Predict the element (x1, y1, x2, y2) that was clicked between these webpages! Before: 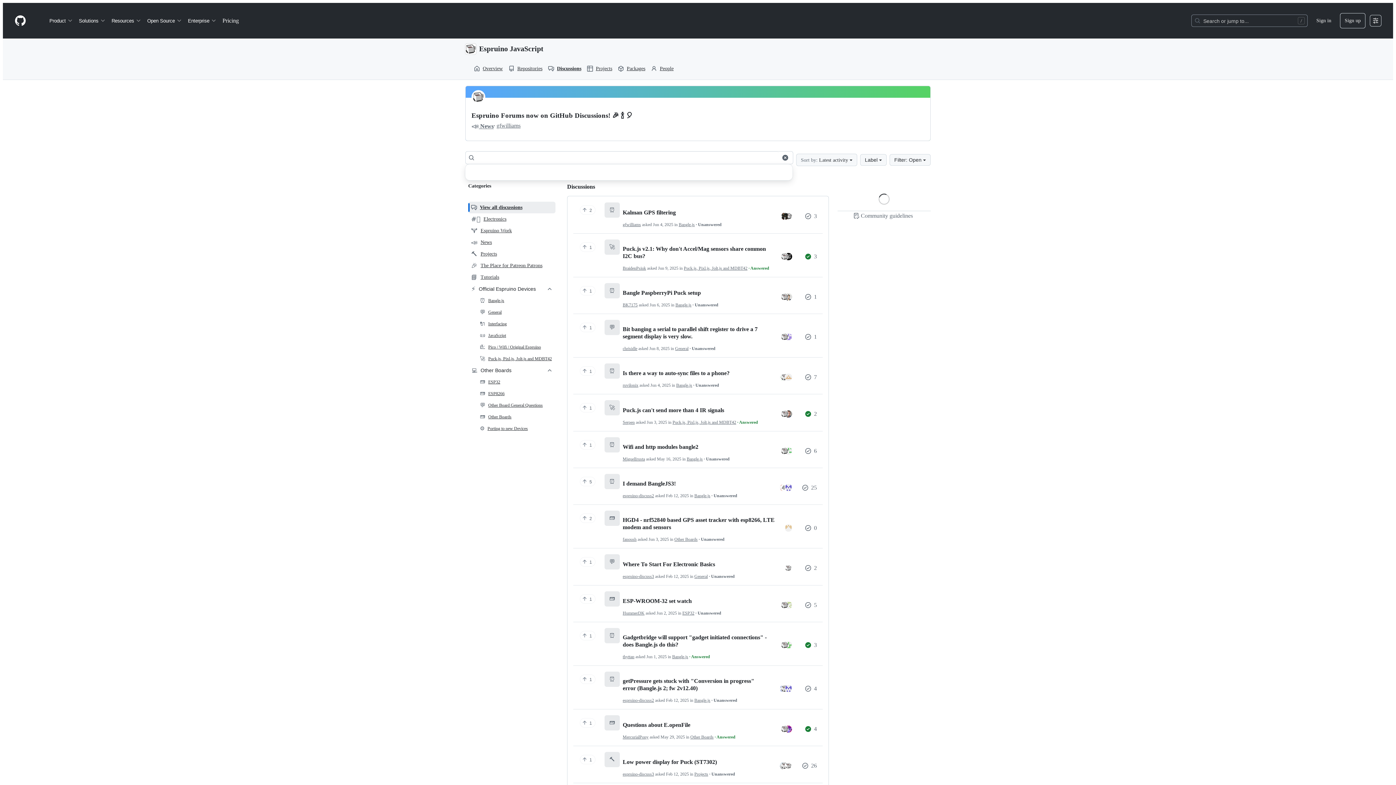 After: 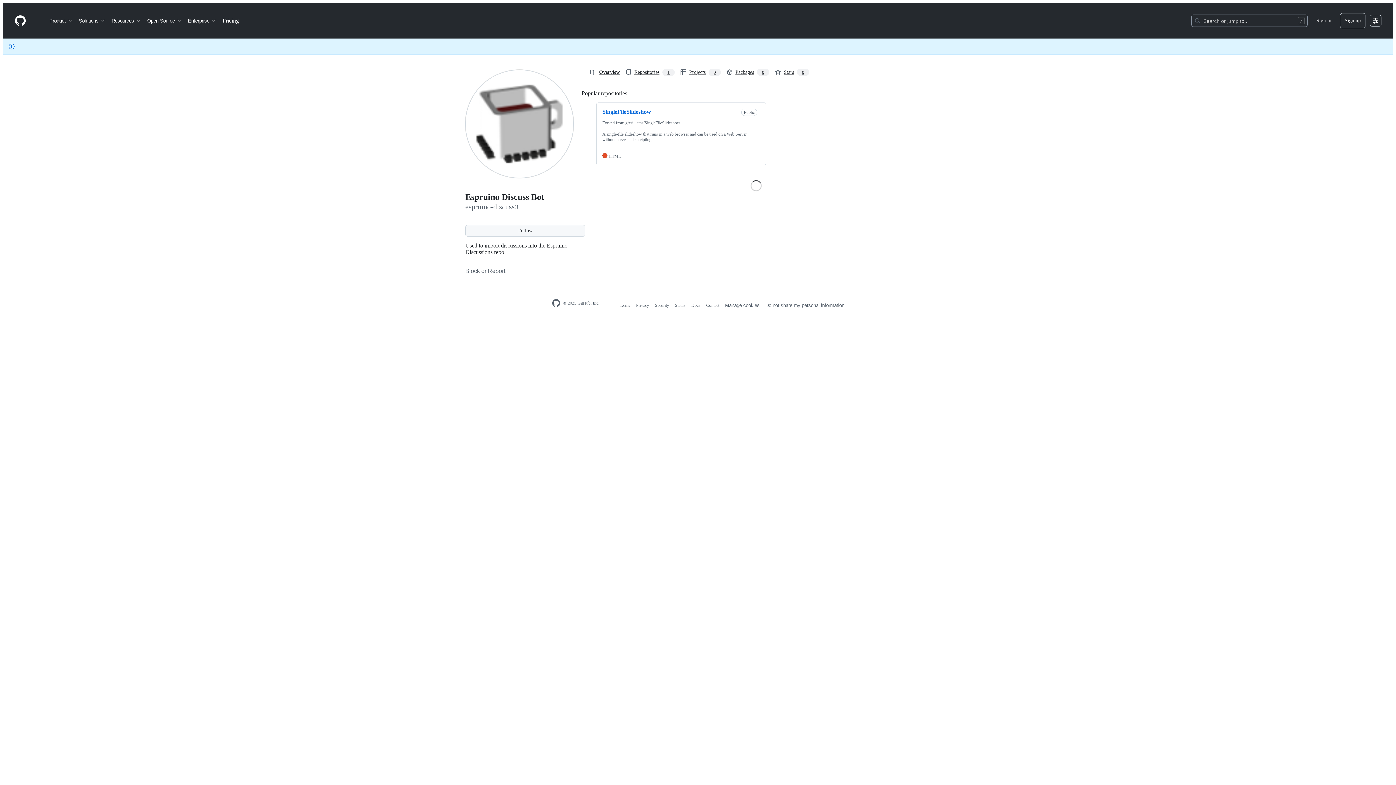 Action: label: espruino-discuss3 (author) bbox: (622, 574, 654, 579)